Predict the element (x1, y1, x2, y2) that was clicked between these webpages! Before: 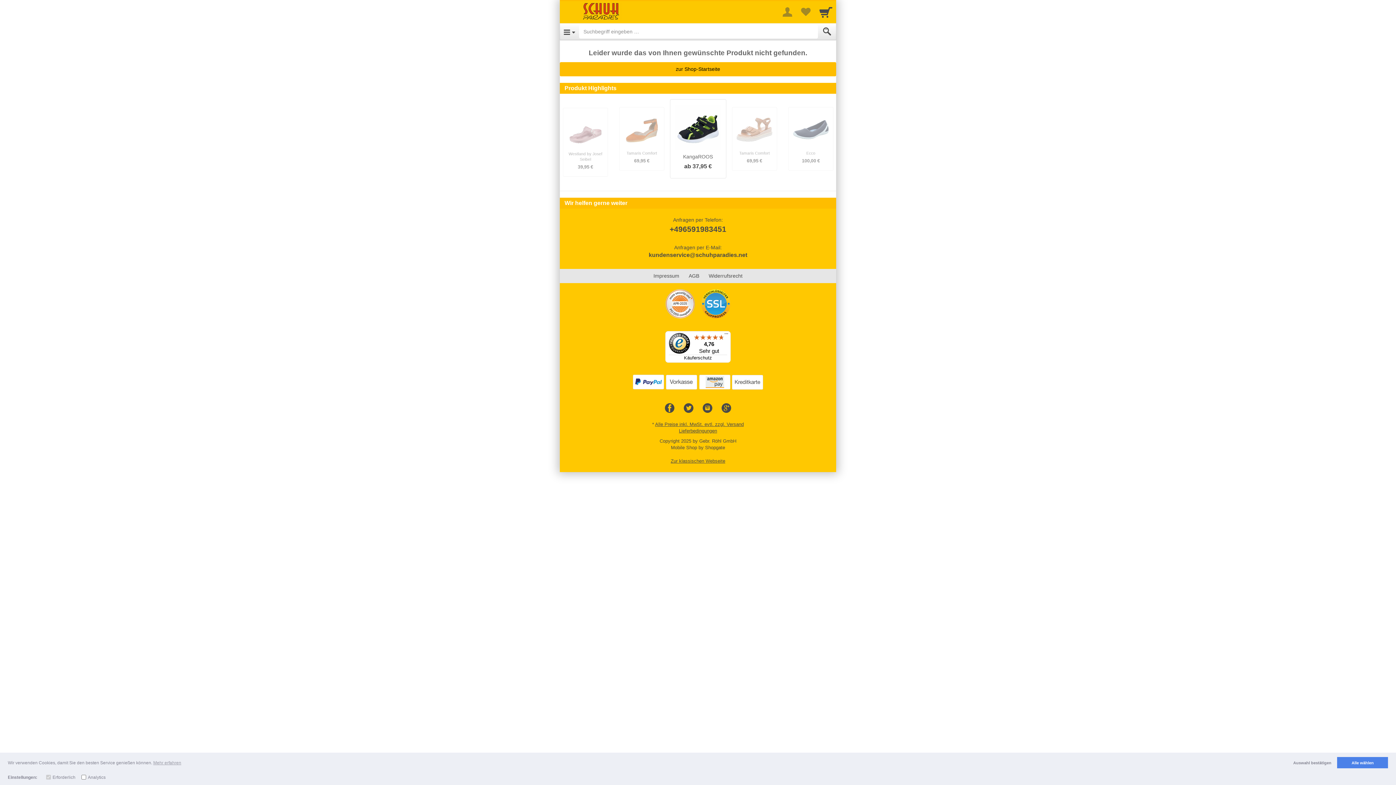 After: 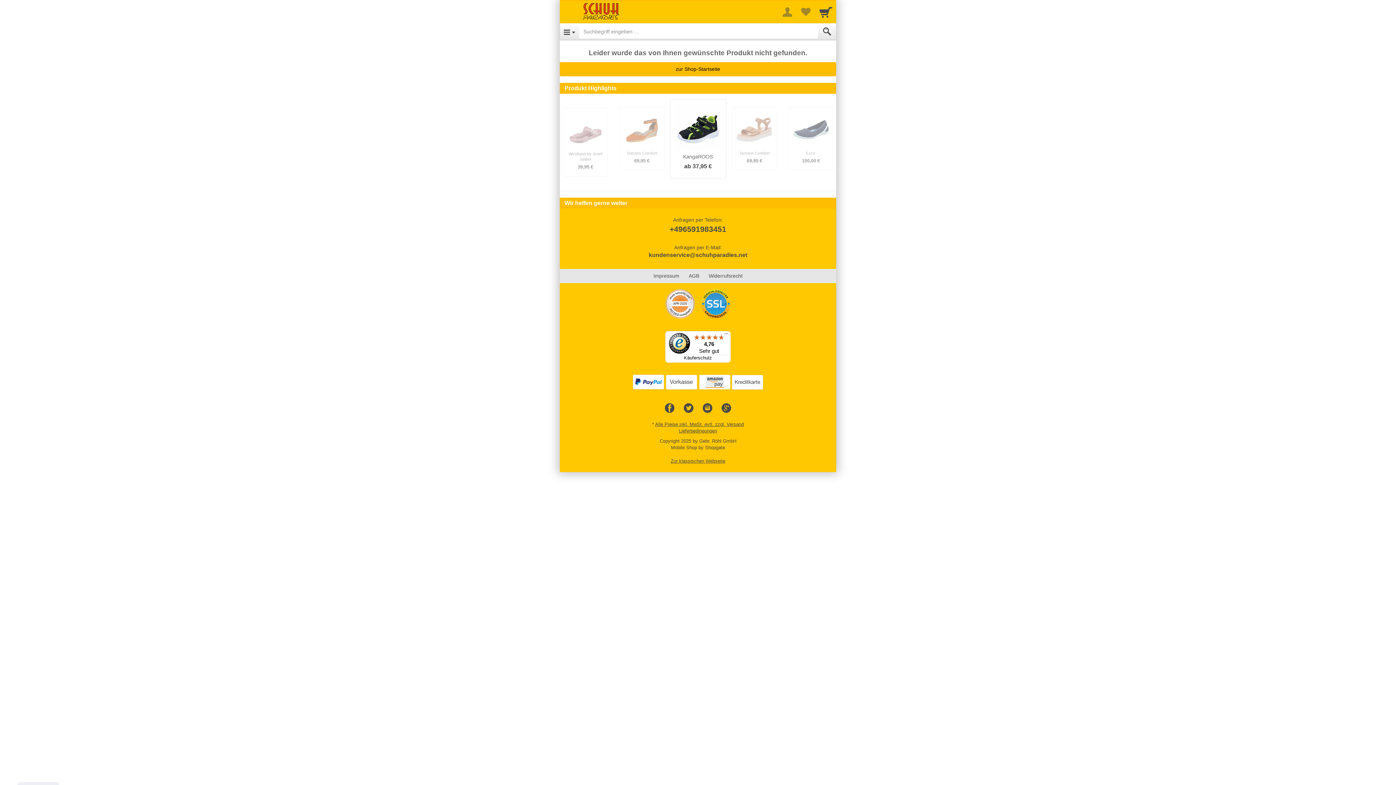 Action: label: allow cookies bbox: (1337, 757, 1388, 768)